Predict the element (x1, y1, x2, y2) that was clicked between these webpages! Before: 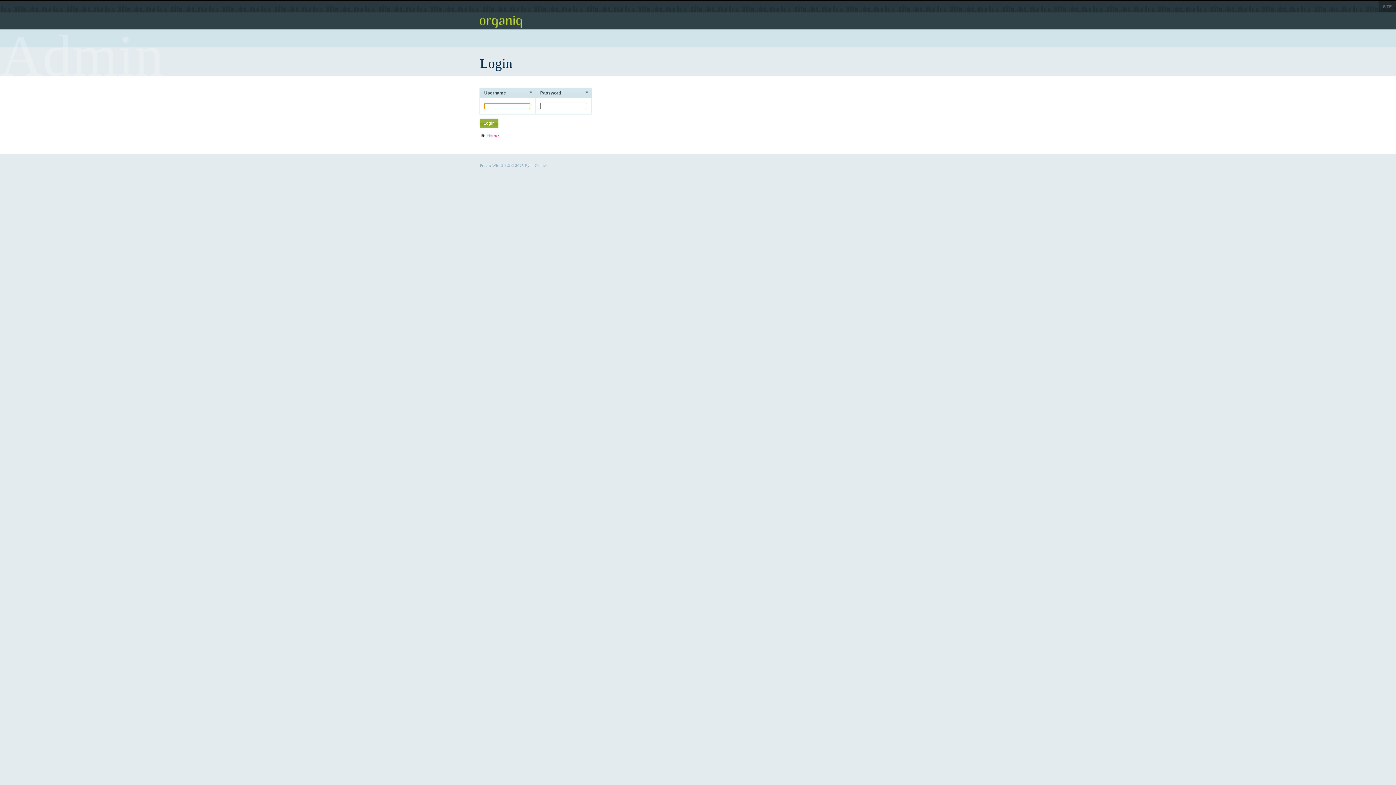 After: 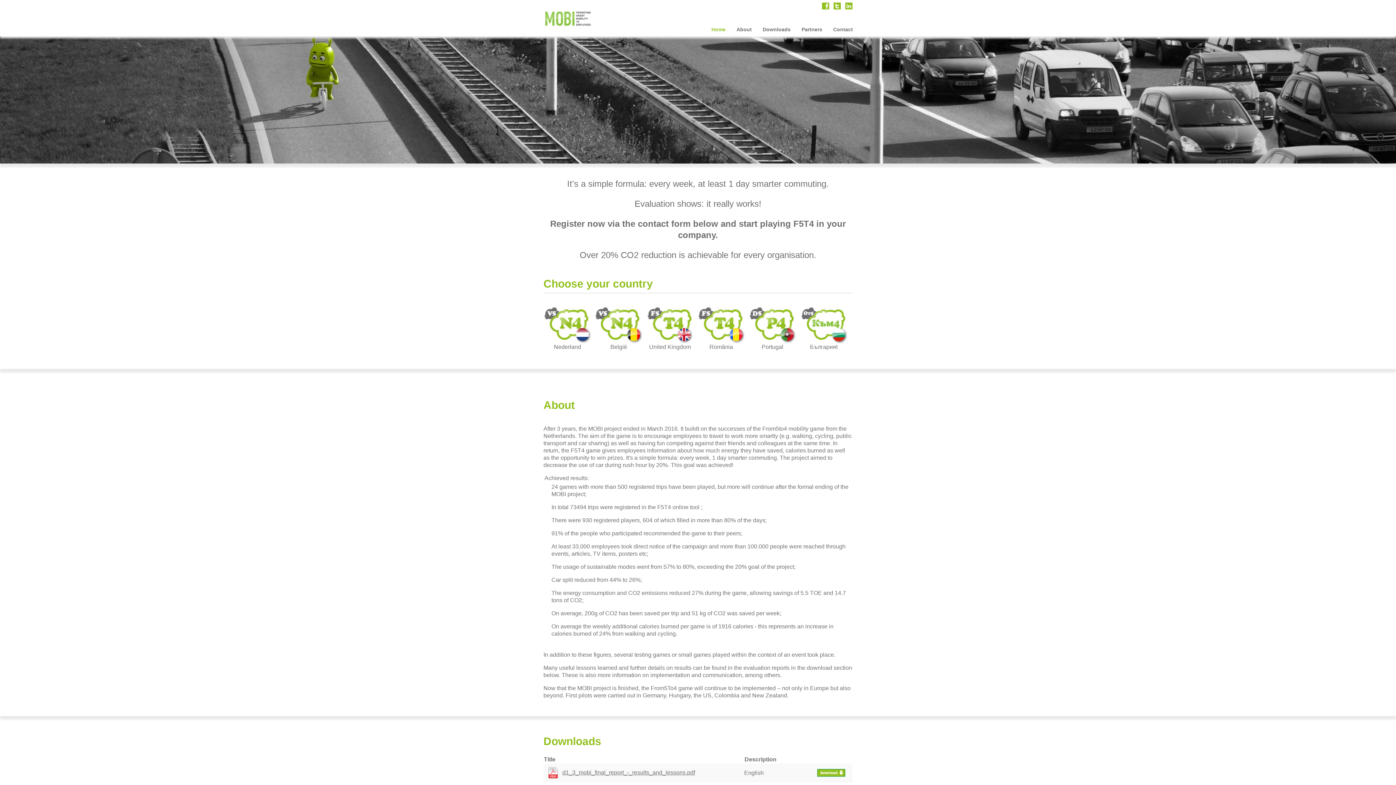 Action: label: SITE bbox: (1378, 0, 1396, 12)